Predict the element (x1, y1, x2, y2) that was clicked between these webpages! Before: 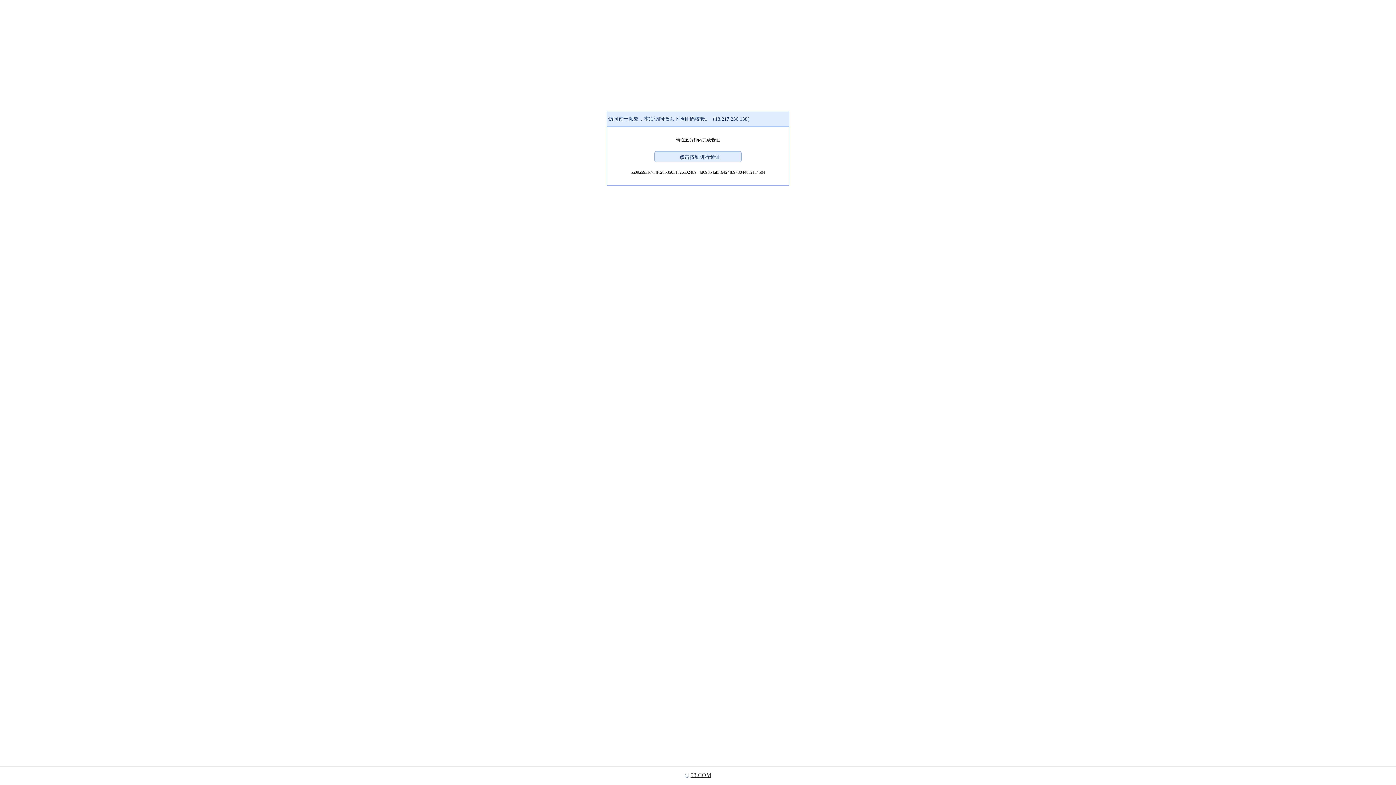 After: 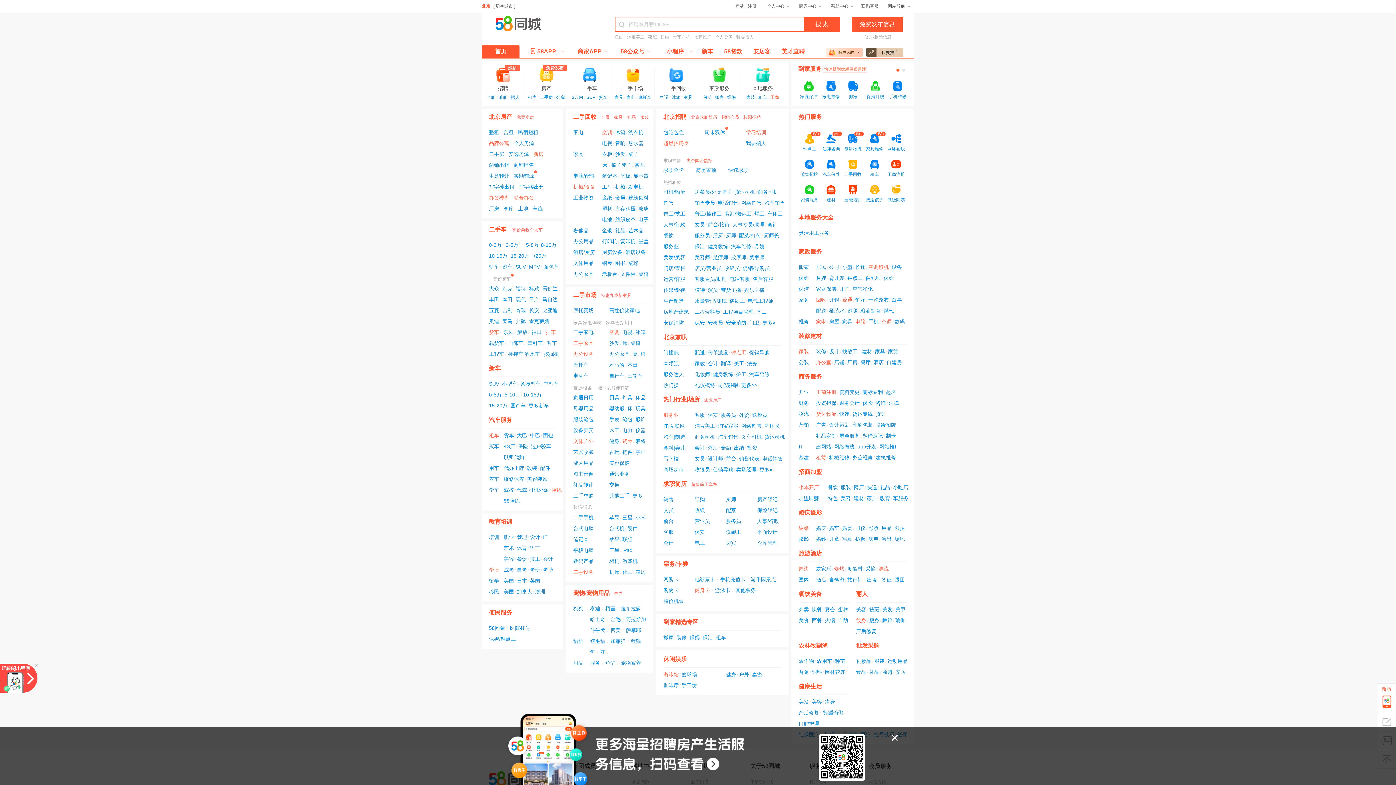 Action: label: 58.COM bbox: (690, 772, 711, 778)